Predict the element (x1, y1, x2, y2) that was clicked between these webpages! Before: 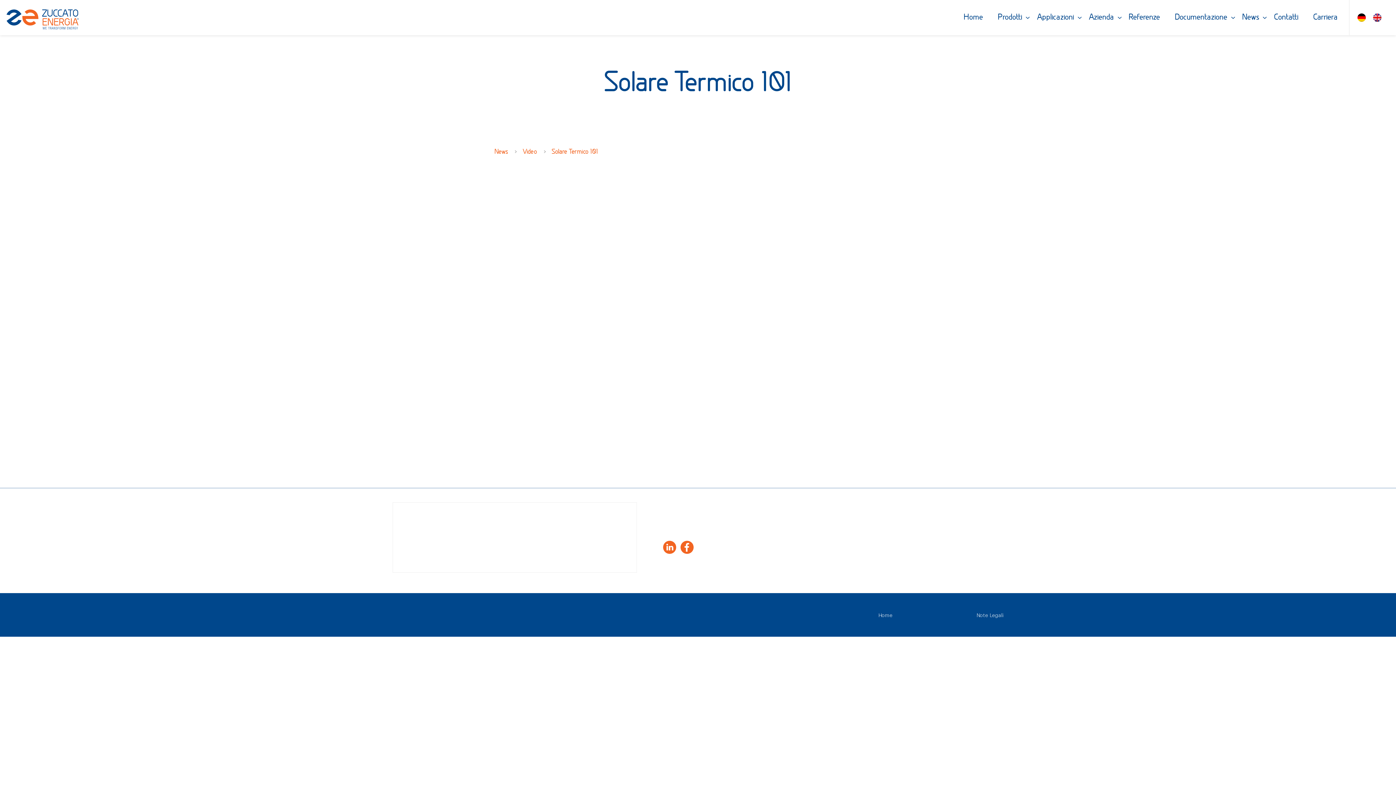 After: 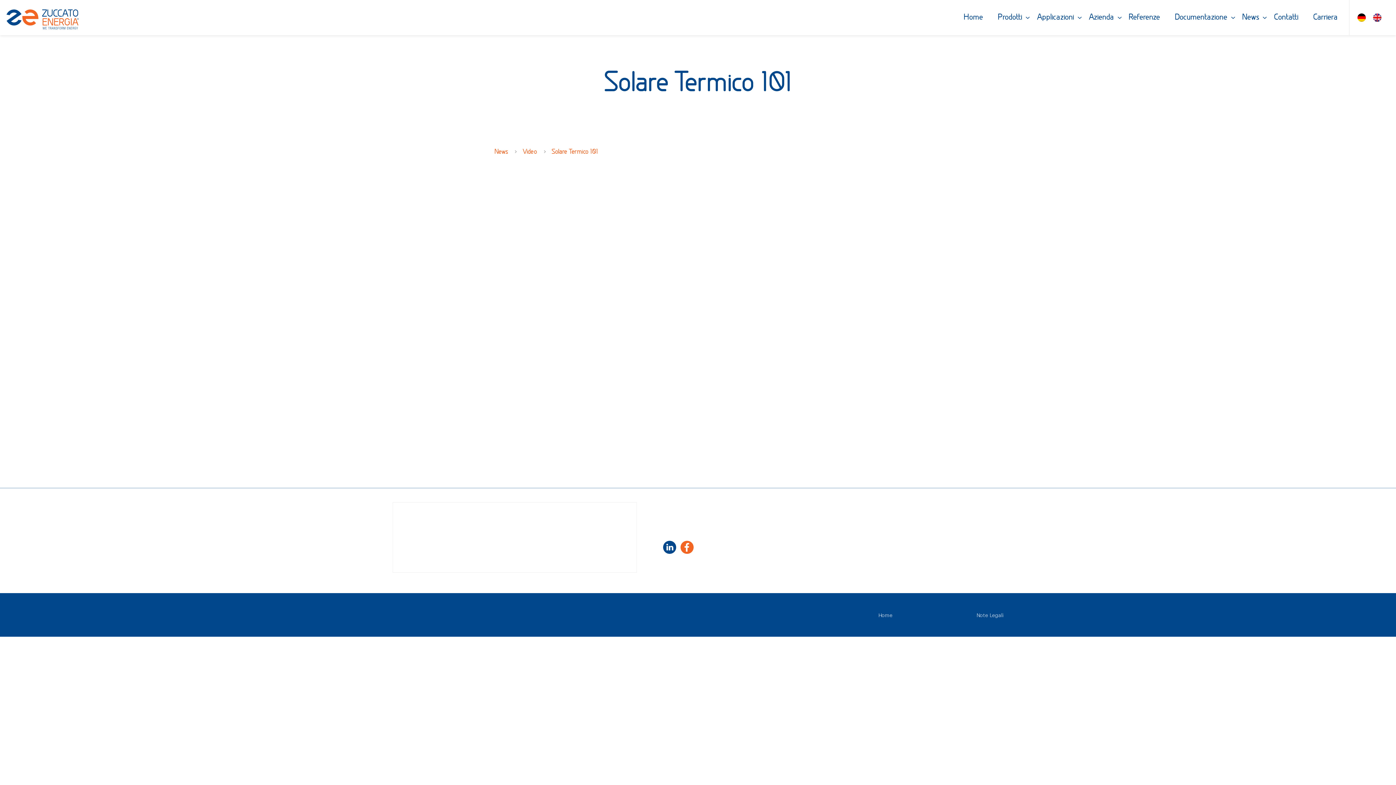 Action: bbox: (663, 548, 676, 555)